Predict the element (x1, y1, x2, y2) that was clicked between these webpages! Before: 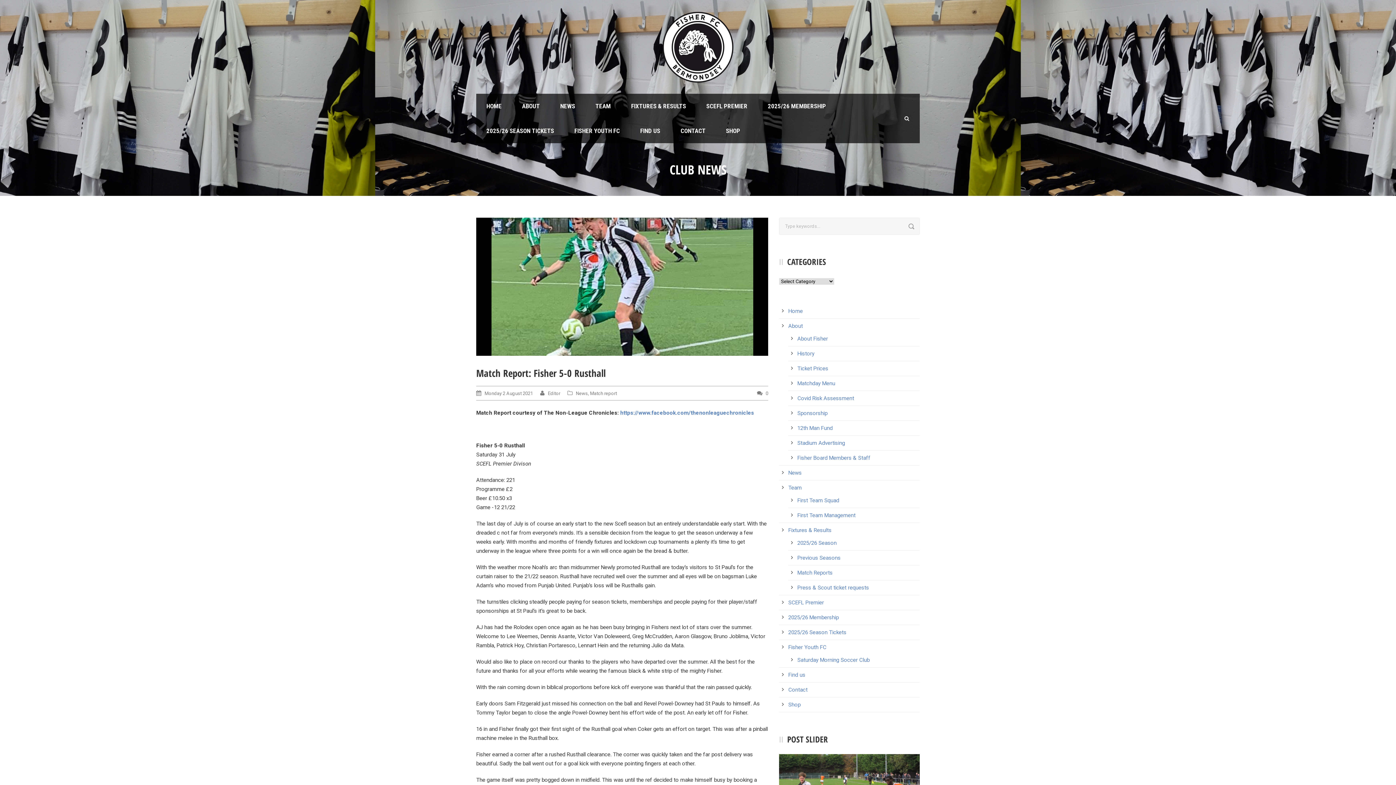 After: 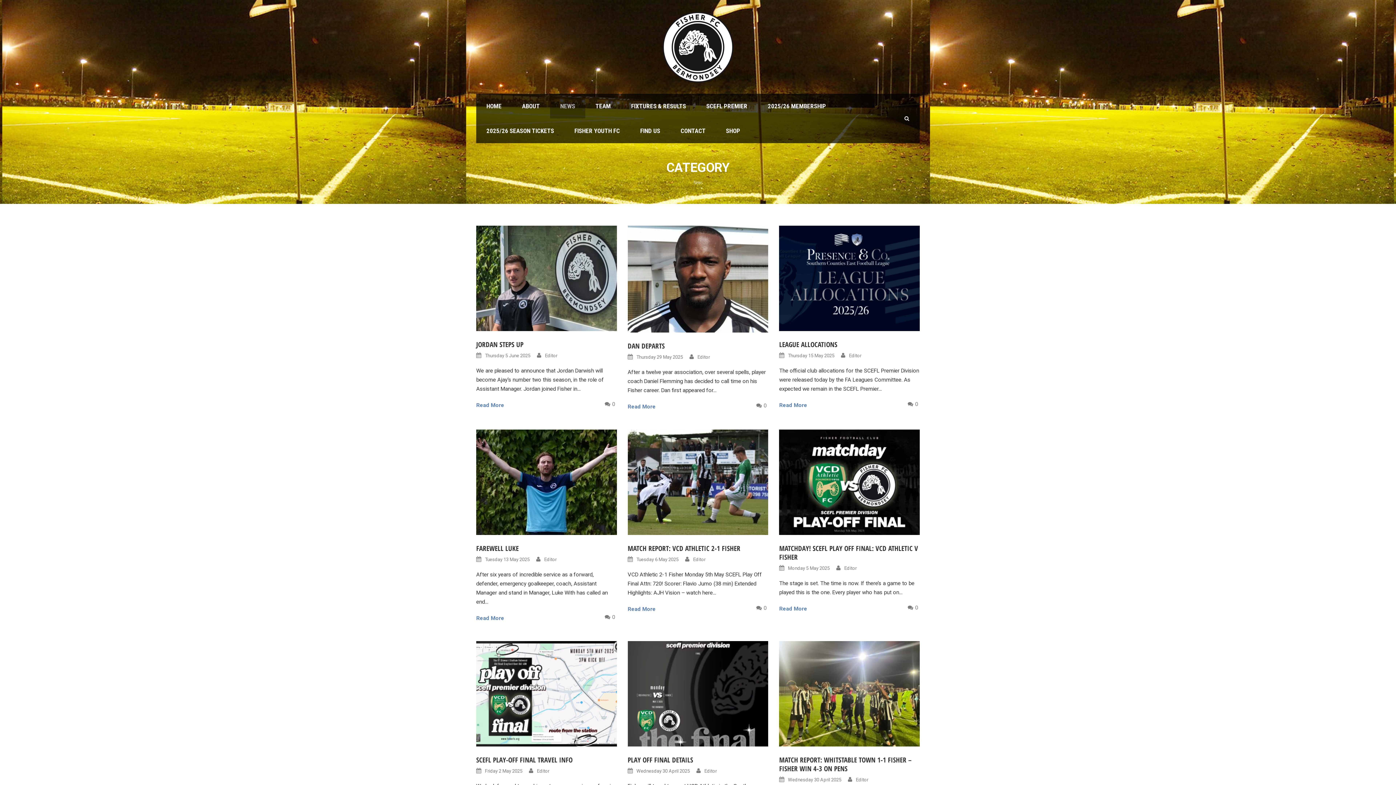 Action: label: News bbox: (788, 469, 801, 476)